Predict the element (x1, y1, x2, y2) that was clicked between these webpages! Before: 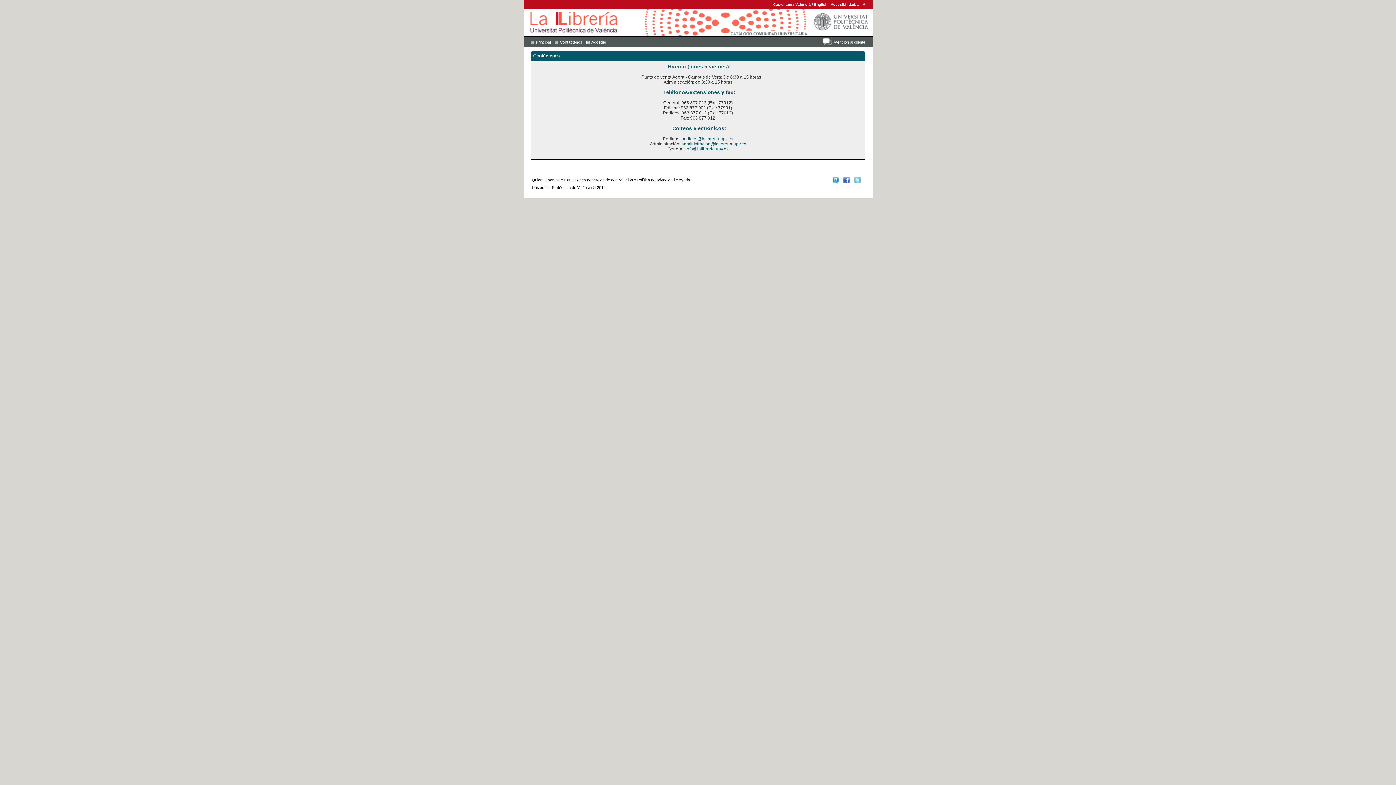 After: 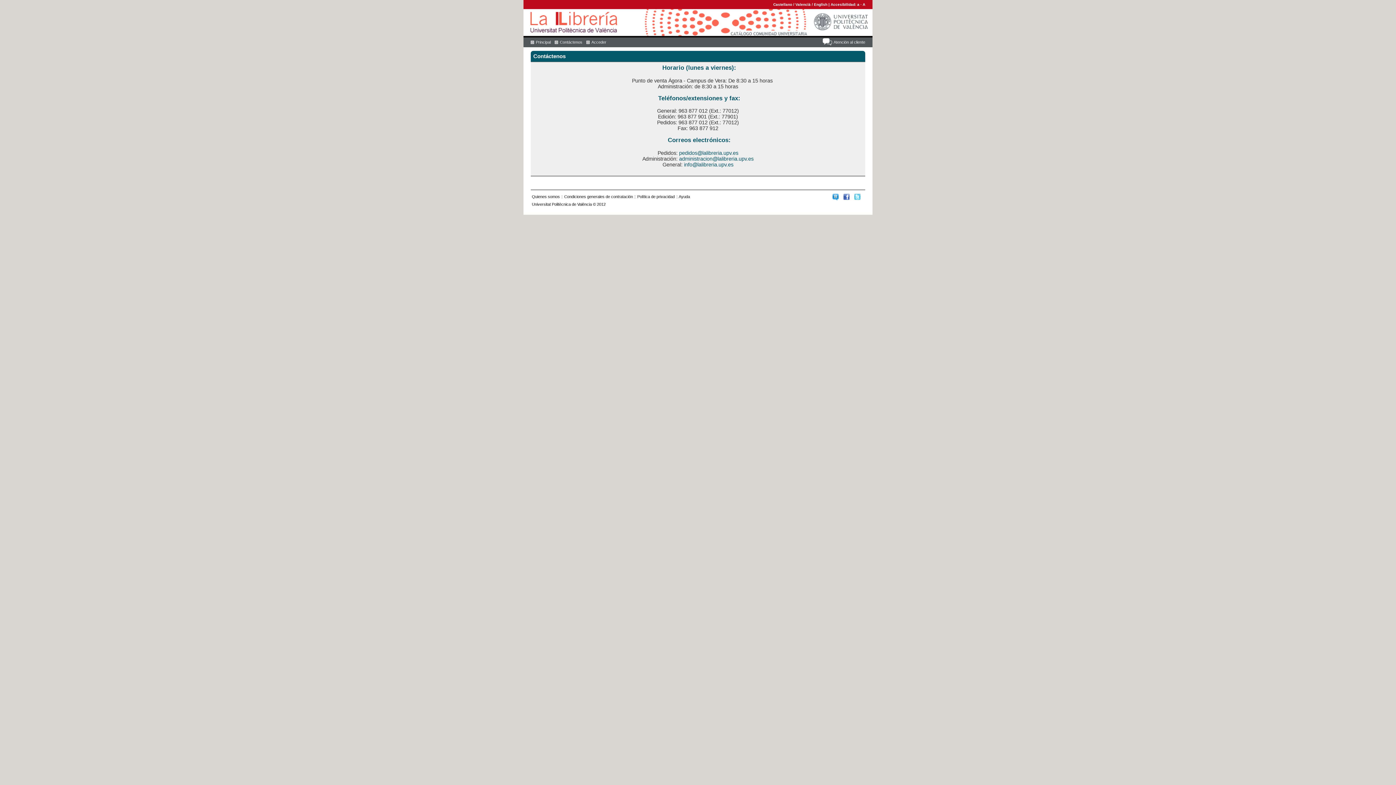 Action: bbox: (862, 2, 865, 6) label: A